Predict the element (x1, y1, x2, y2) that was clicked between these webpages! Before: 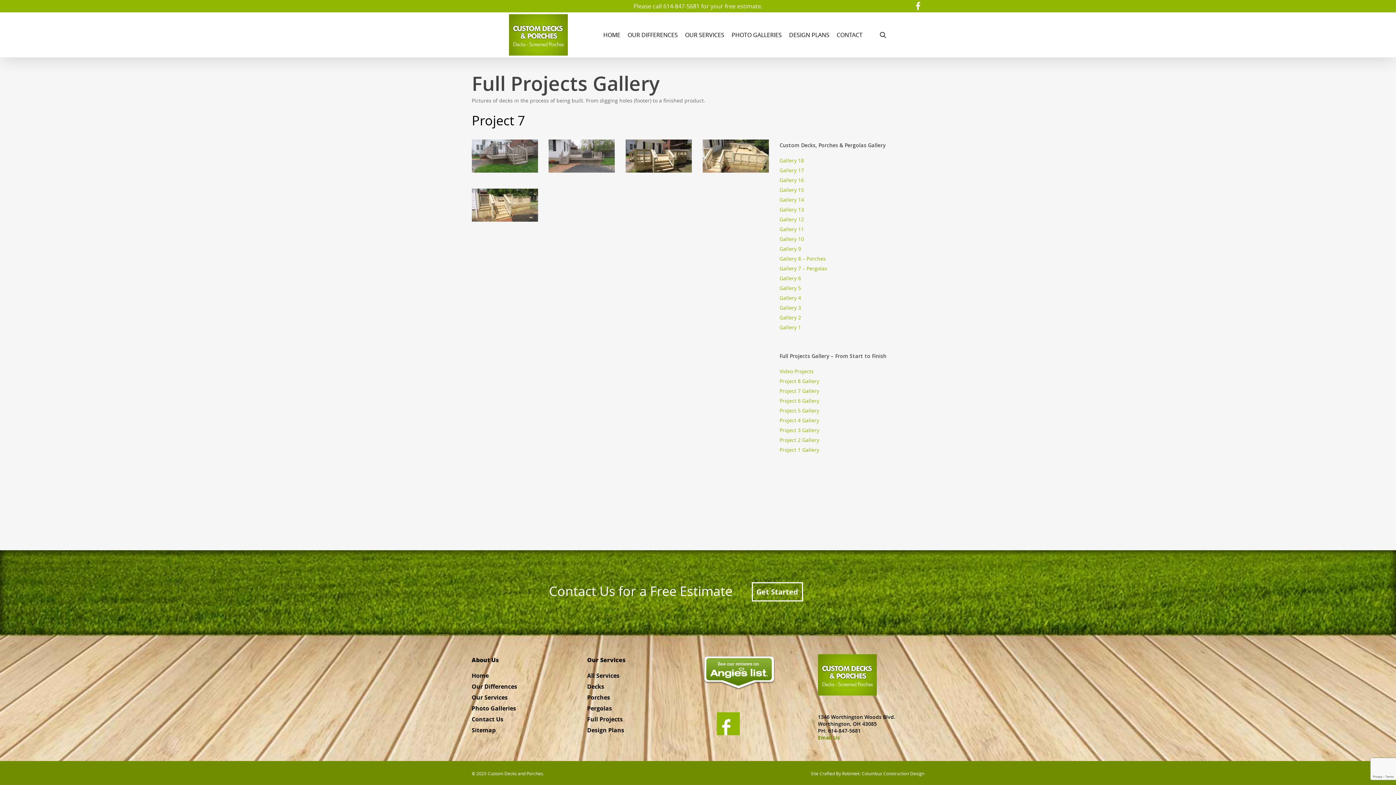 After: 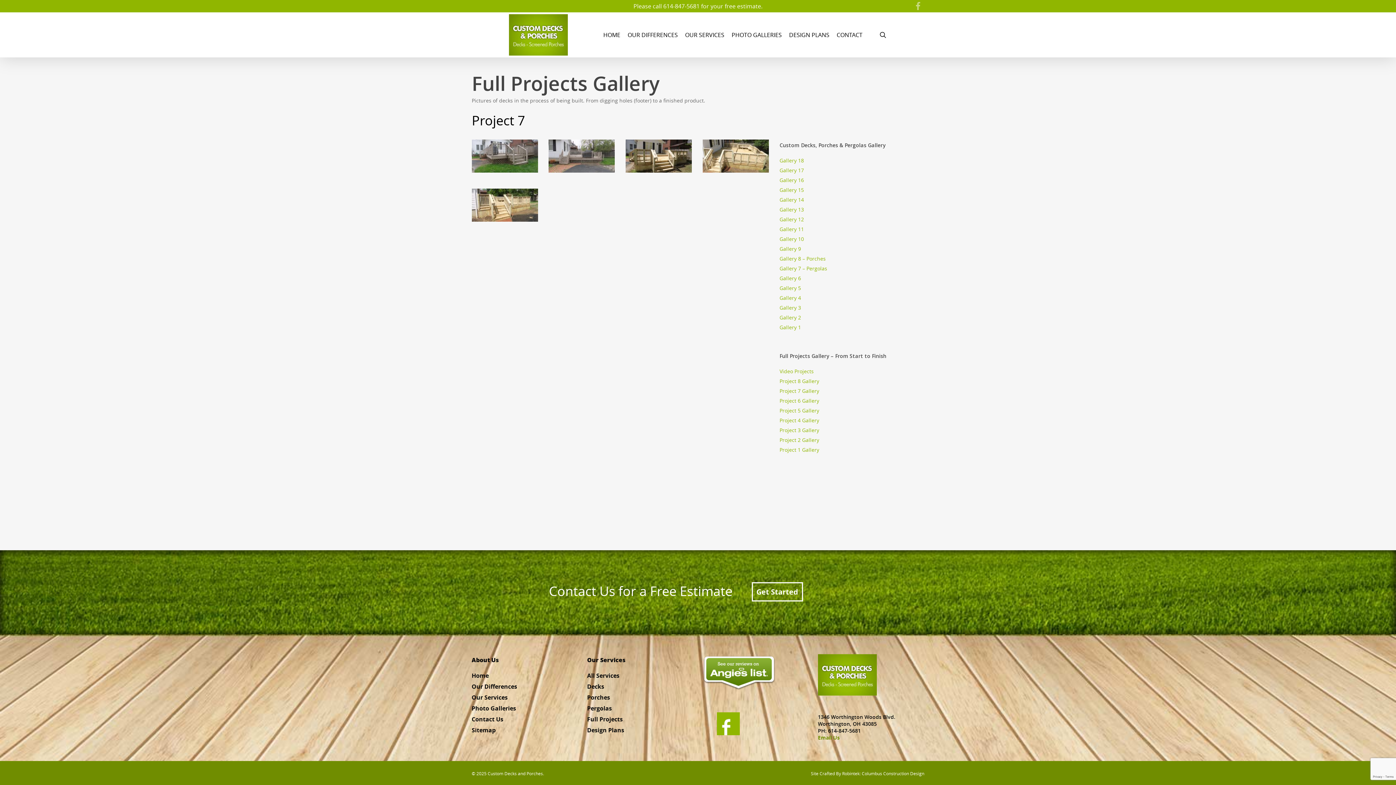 Action: bbox: (912, 0, 924, 11) label: facebook